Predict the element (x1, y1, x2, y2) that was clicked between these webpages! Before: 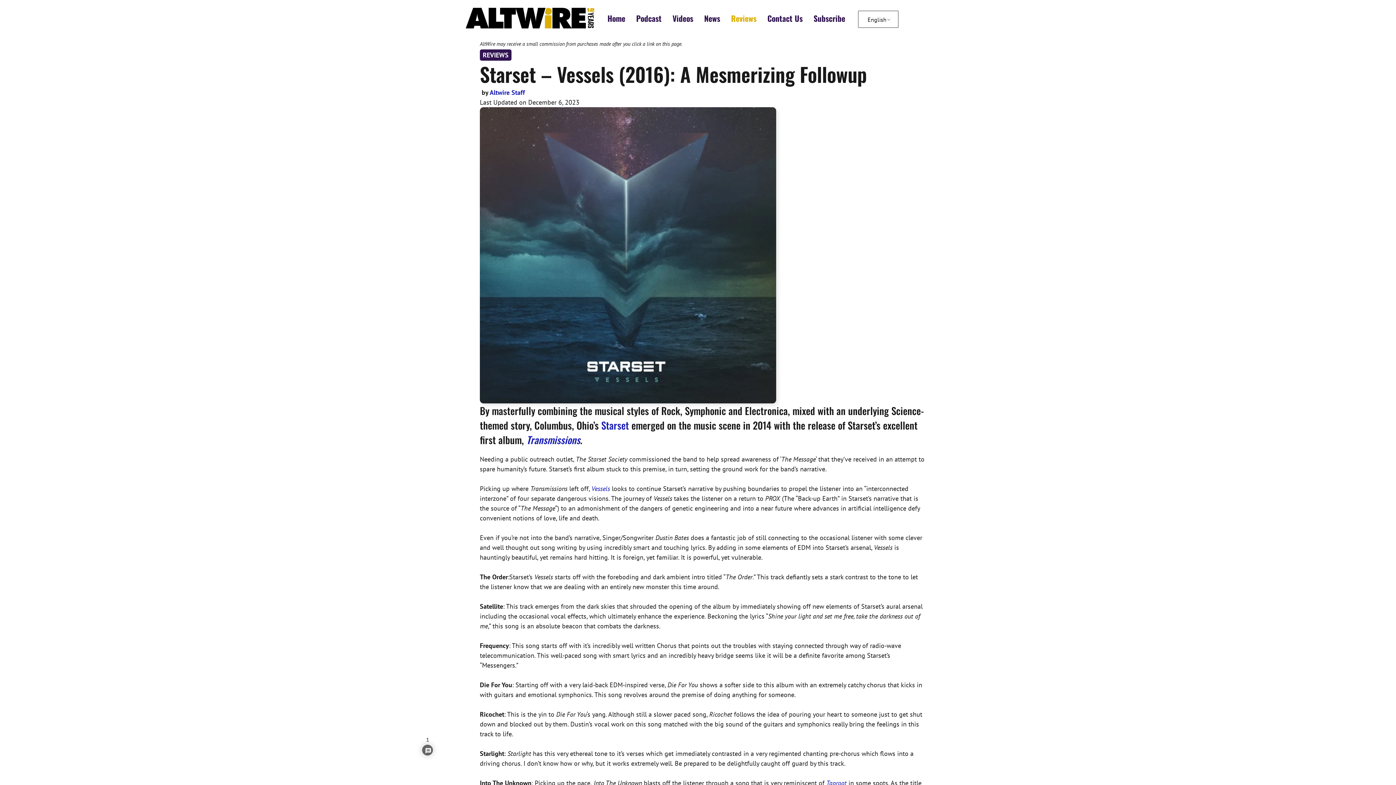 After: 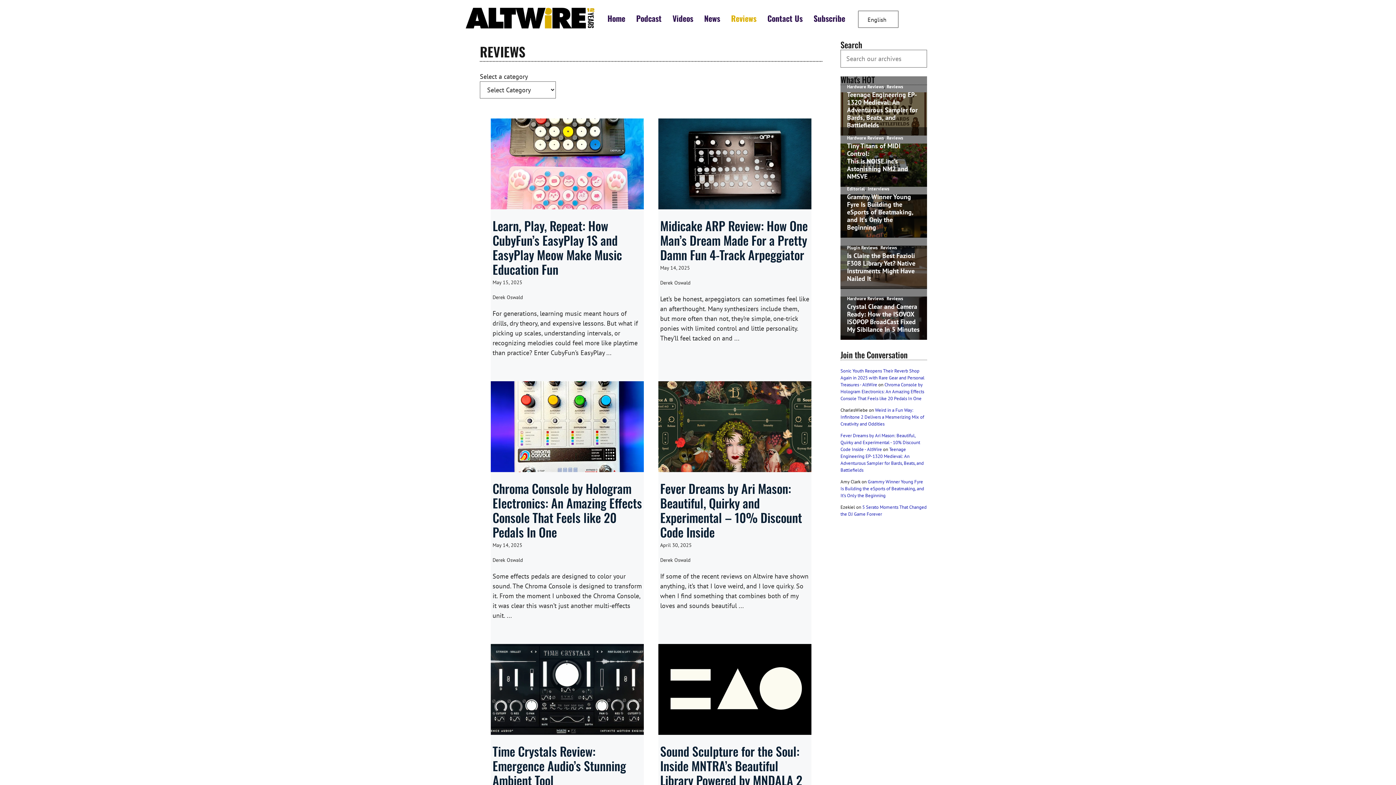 Action: bbox: (725, 9, 762, 27) label: Reviews